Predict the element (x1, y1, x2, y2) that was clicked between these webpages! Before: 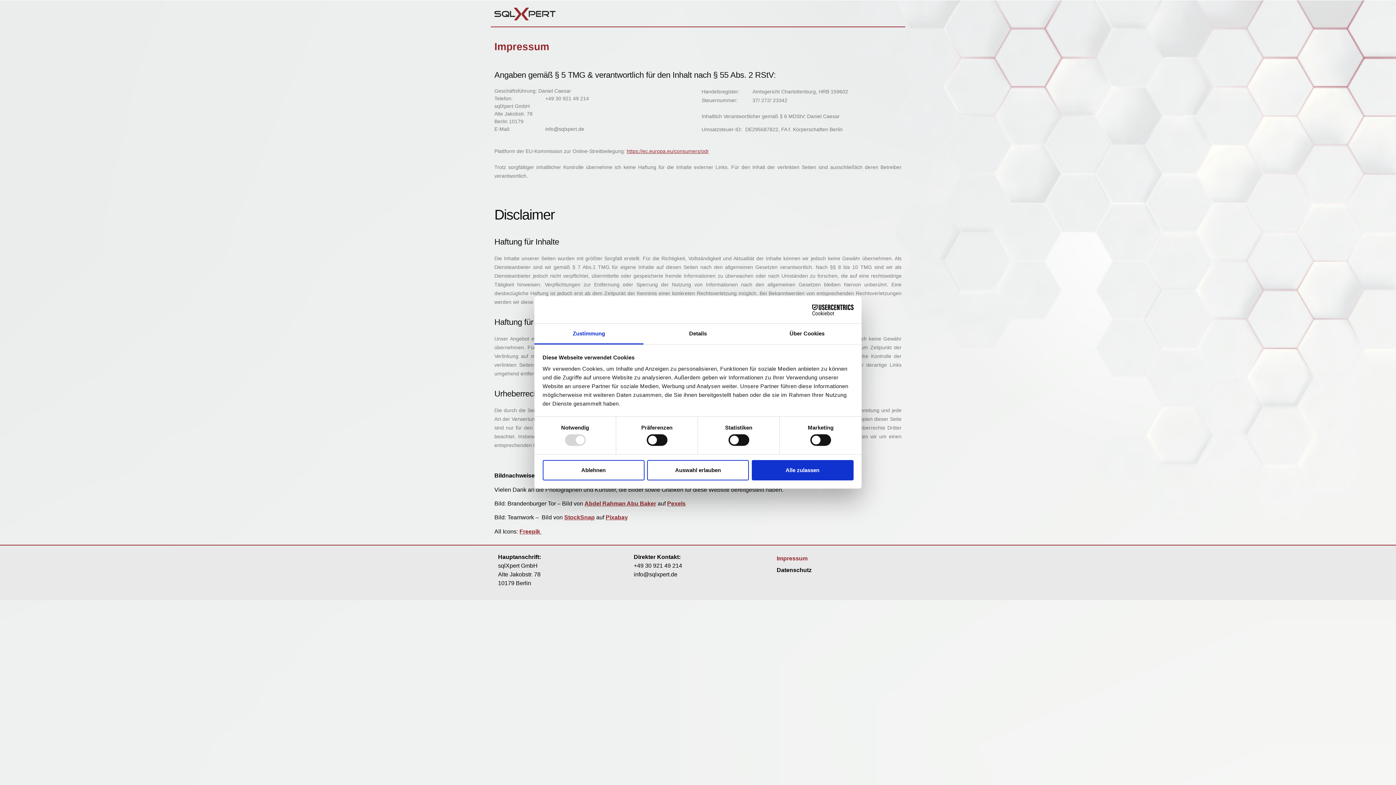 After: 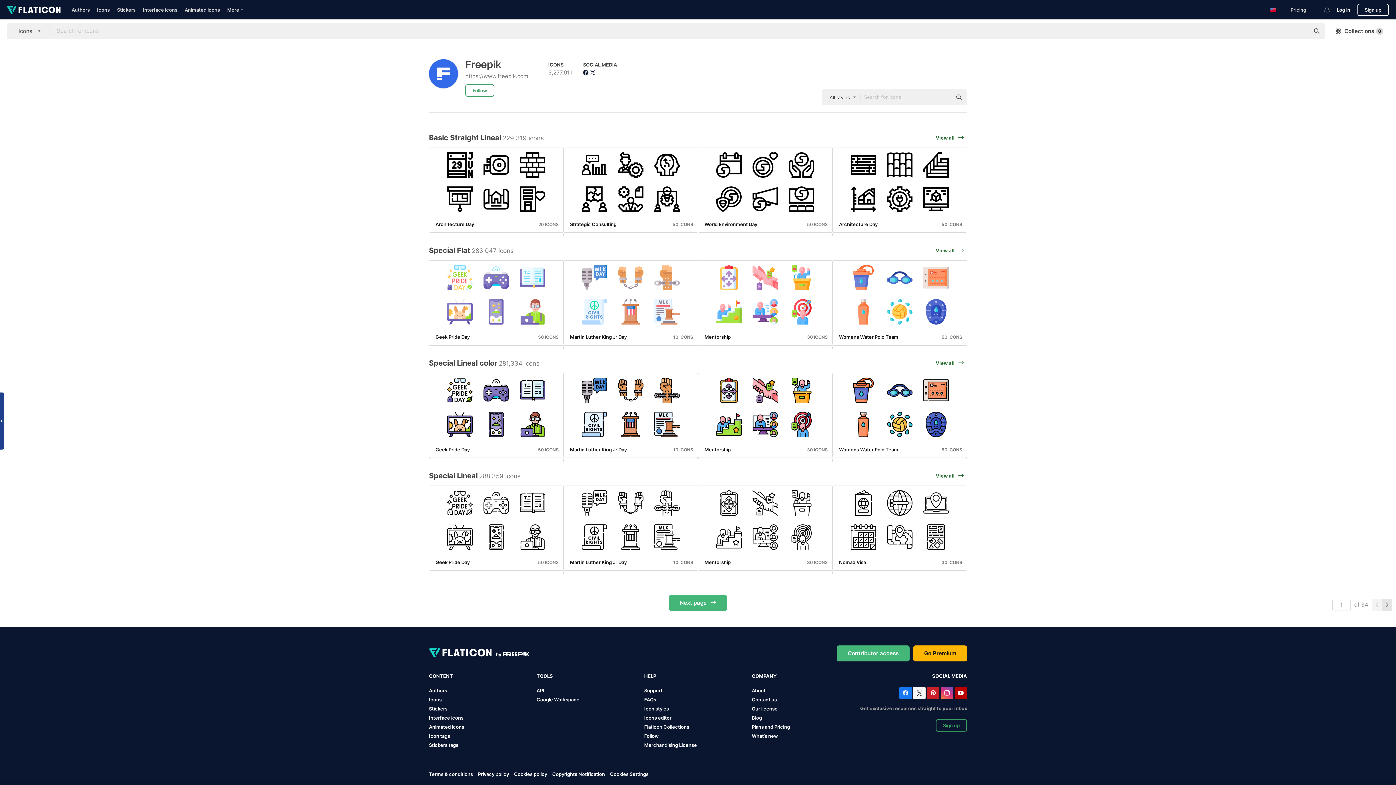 Action: label: Freepik  bbox: (519, 528, 541, 534)